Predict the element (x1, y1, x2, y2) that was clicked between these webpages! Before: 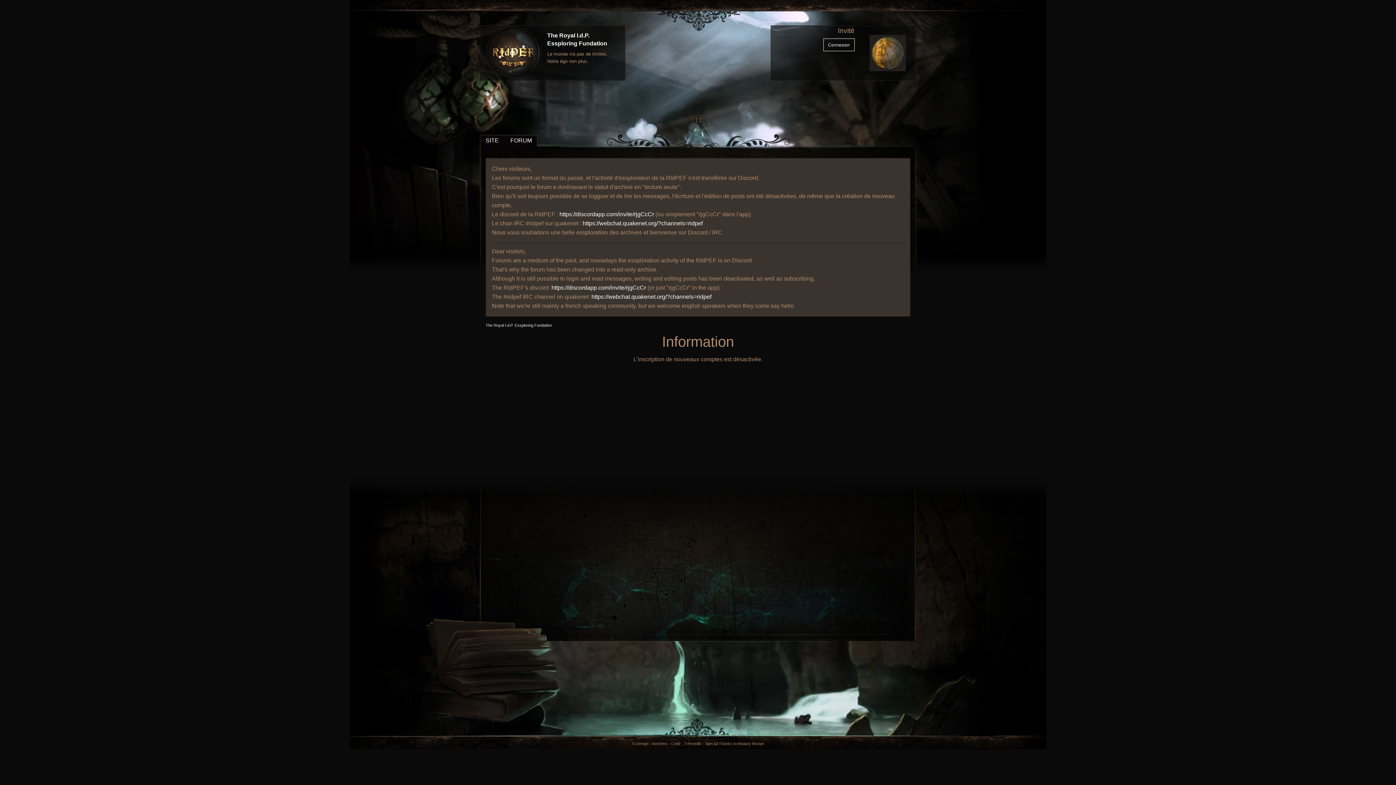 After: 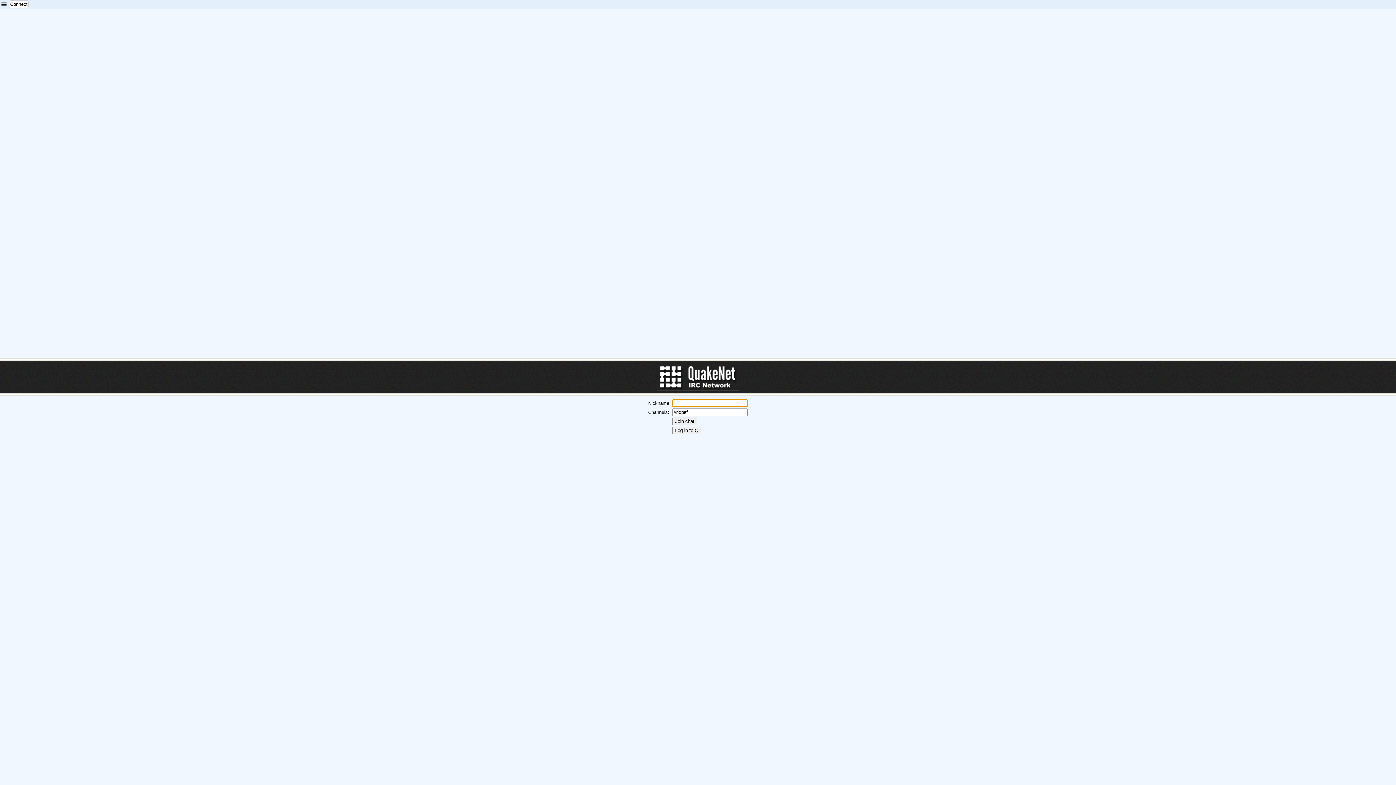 Action: label: https://webchat.quakenet.org/?channels=ridpef bbox: (591, 293, 711, 300)